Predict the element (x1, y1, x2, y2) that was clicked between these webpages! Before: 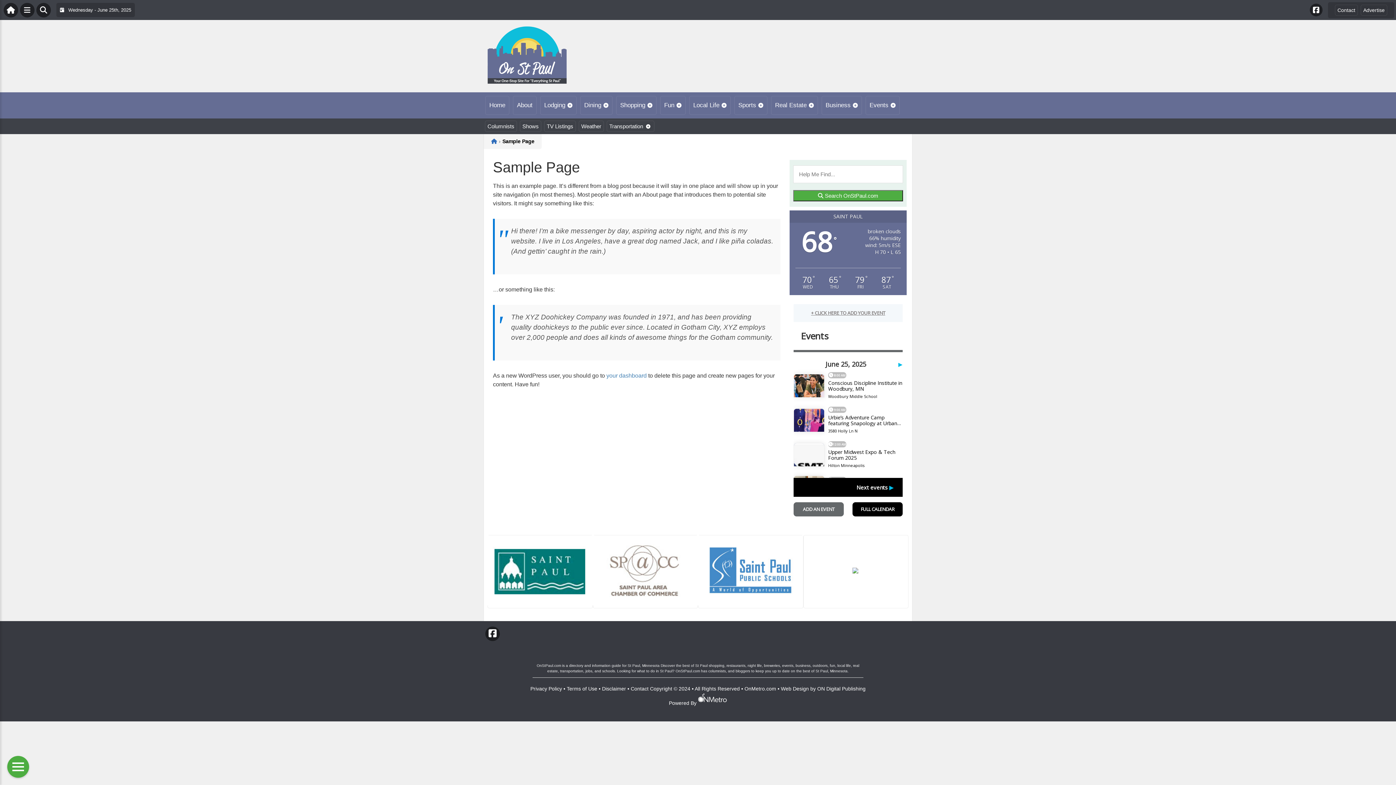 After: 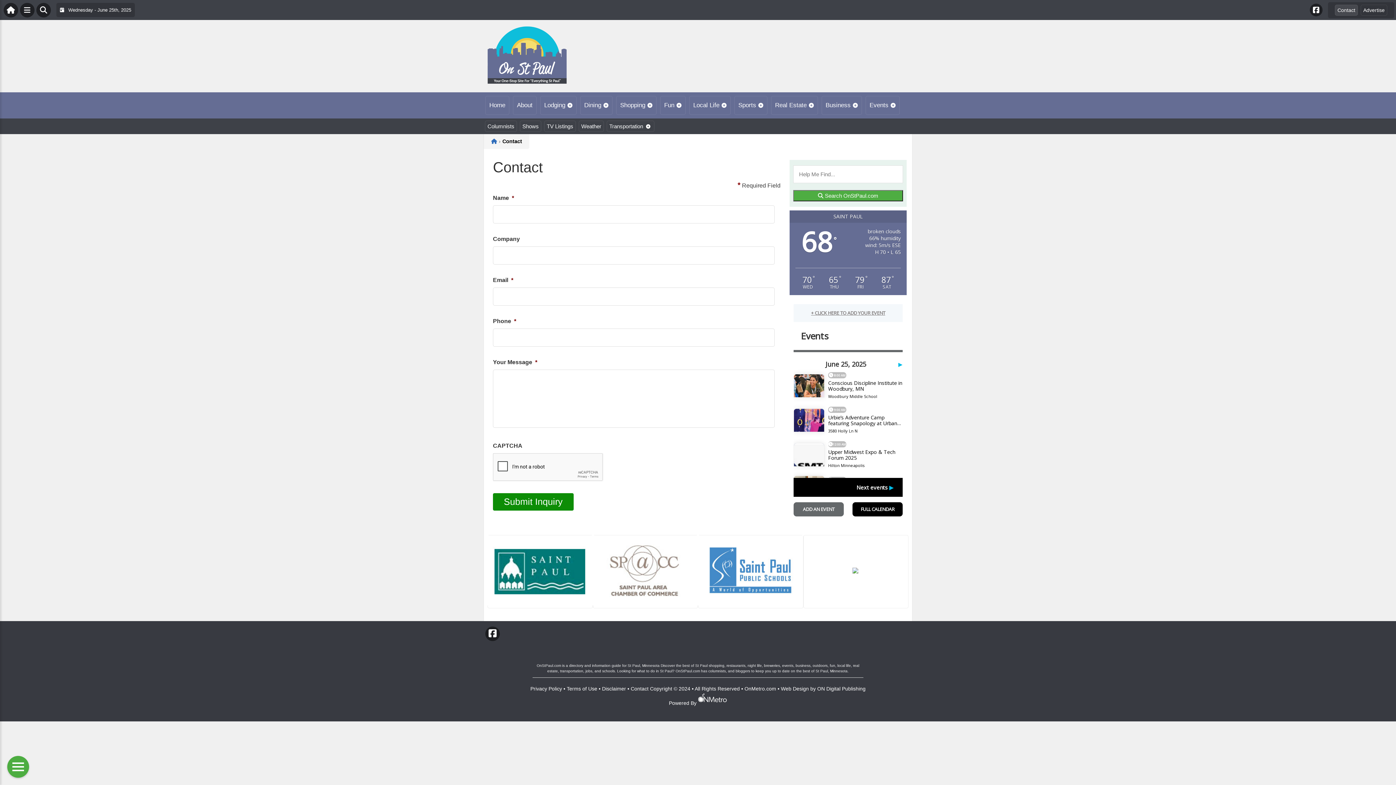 Action: bbox: (630, 686, 648, 691) label: Contact